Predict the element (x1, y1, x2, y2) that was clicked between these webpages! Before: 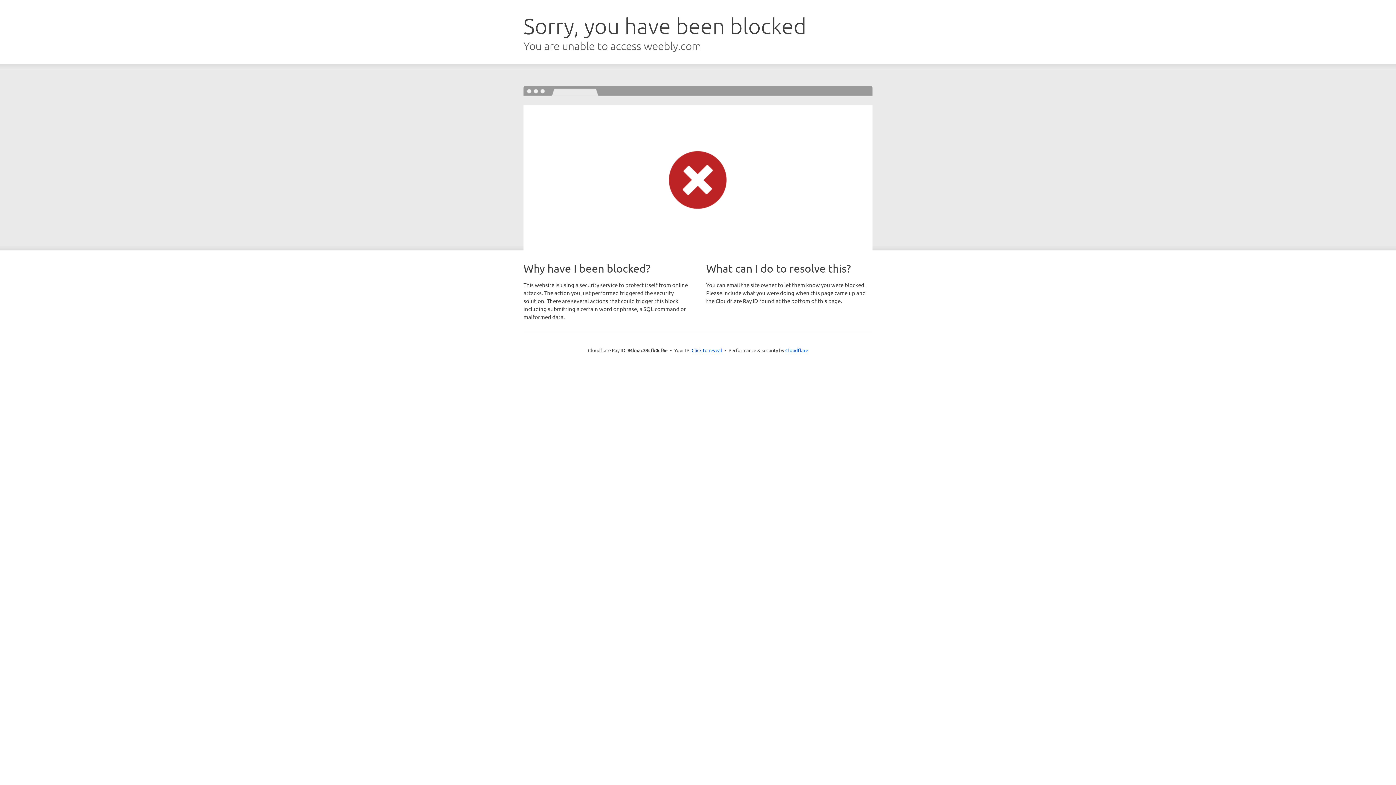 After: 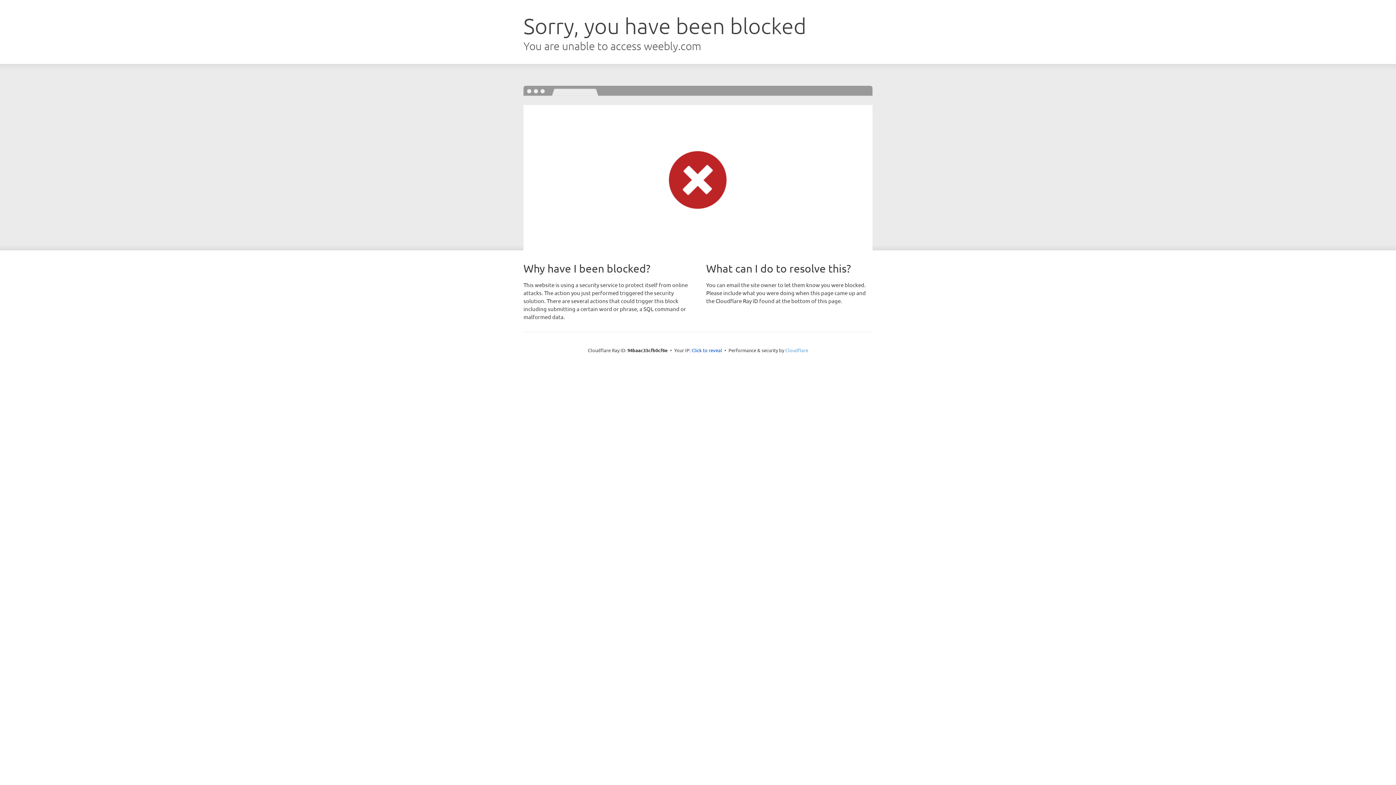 Action: label: Cloudflare bbox: (785, 347, 808, 353)